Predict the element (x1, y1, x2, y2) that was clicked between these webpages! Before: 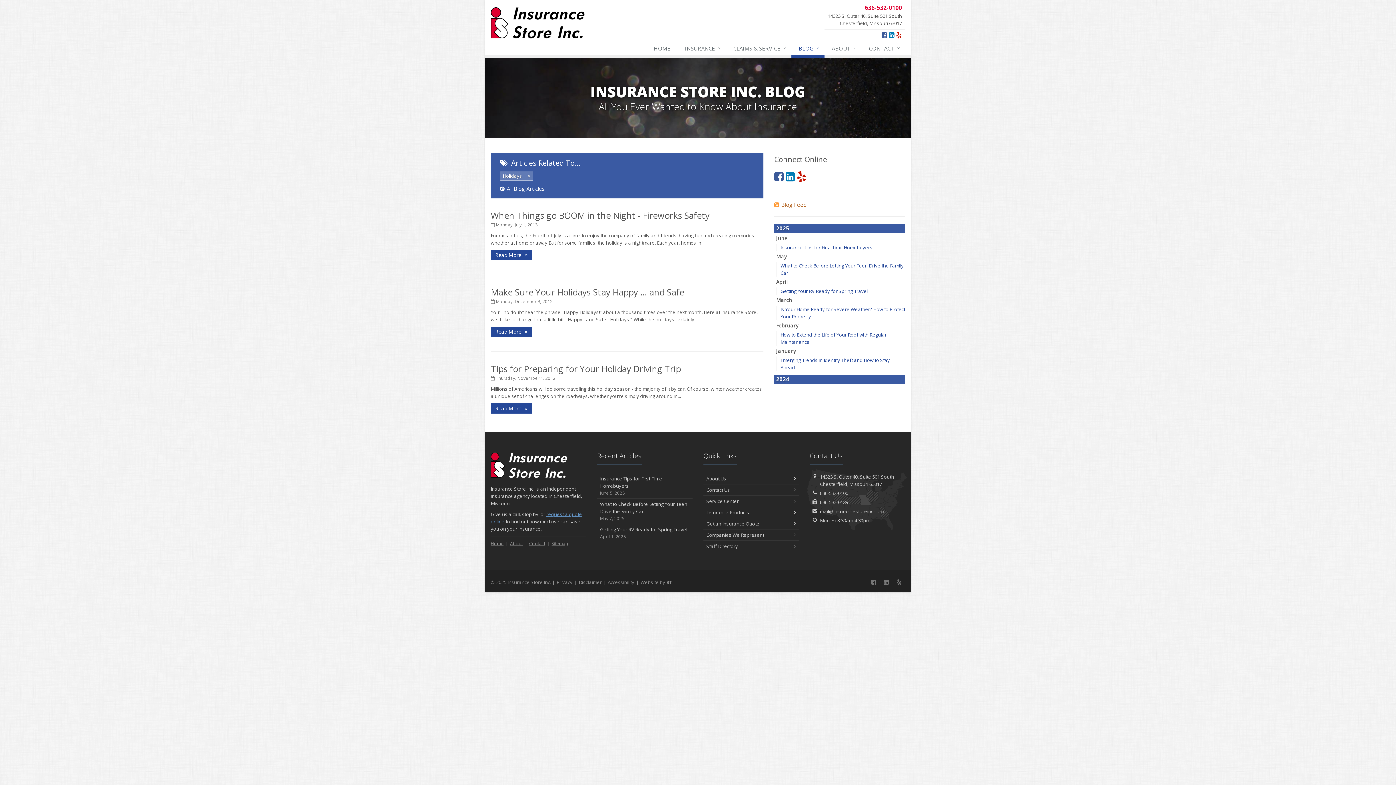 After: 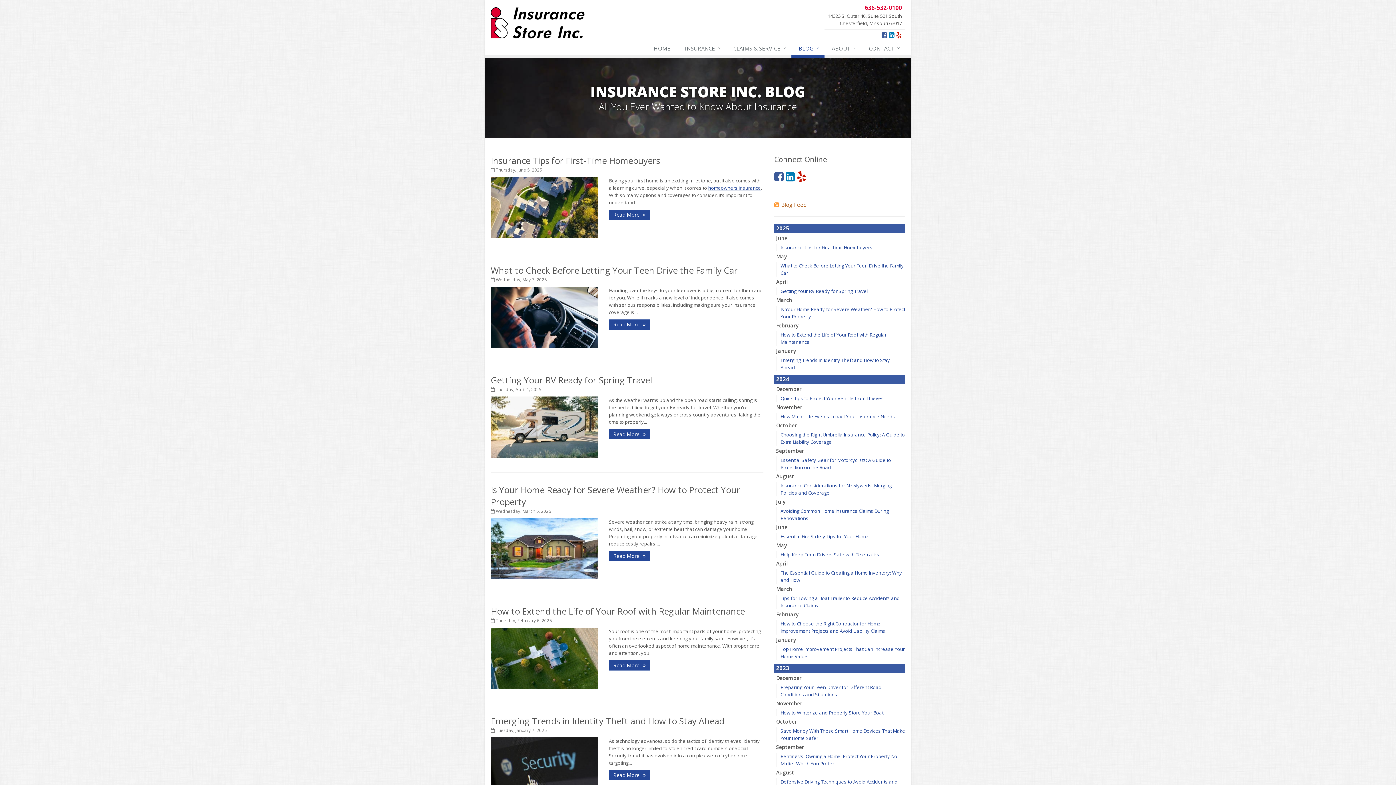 Action: bbox: (525, 172, 533, 180) label: ×